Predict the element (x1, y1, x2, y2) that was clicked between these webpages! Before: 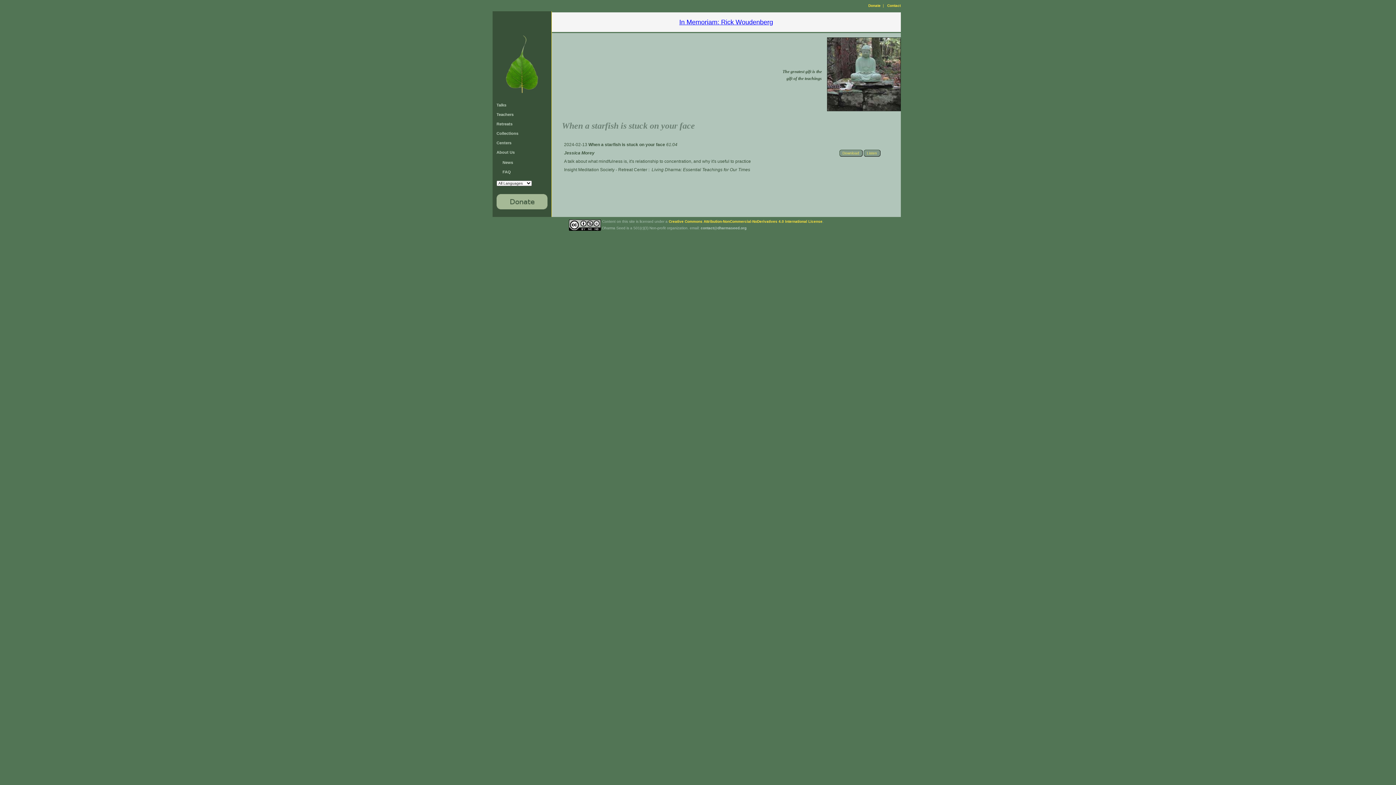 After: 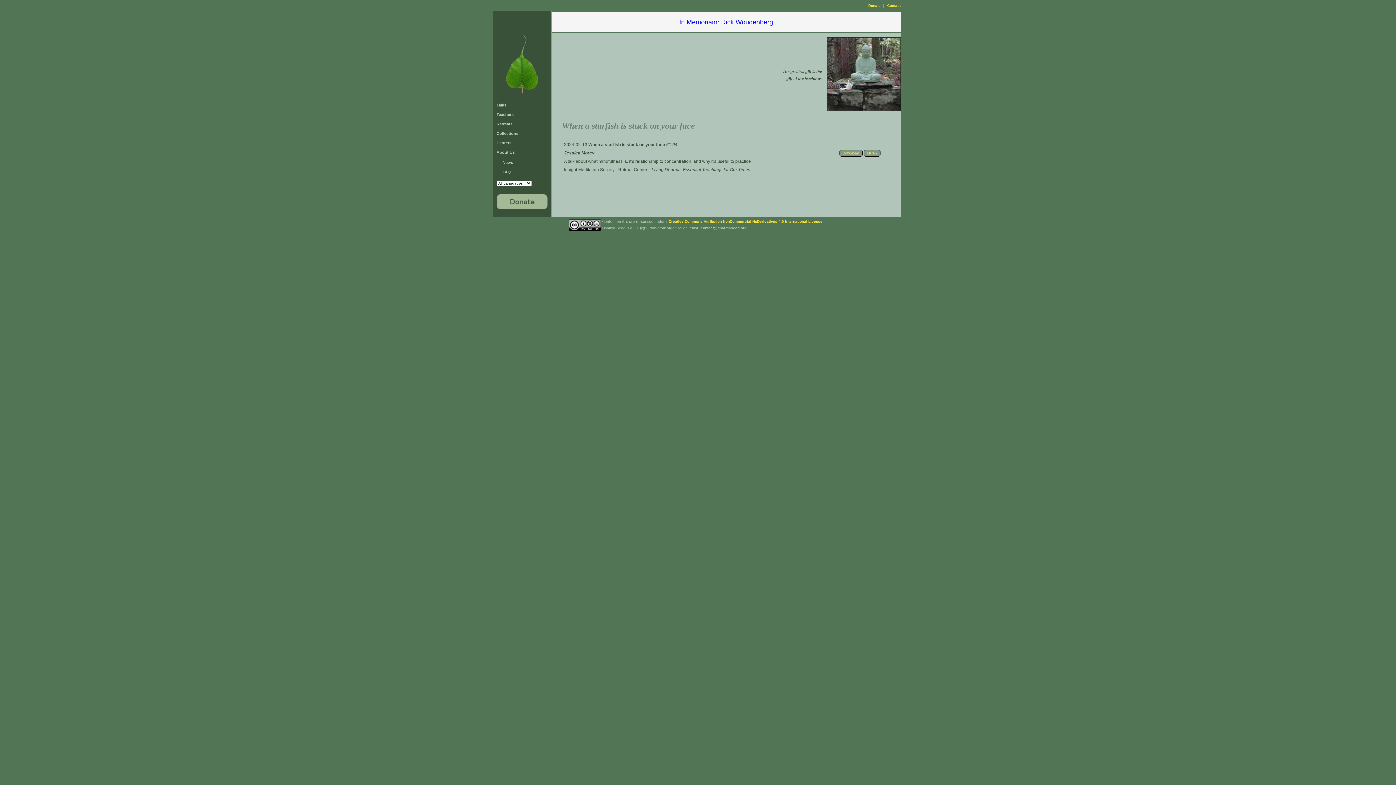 Action: bbox: (863, 149, 880, 156) label: Listen